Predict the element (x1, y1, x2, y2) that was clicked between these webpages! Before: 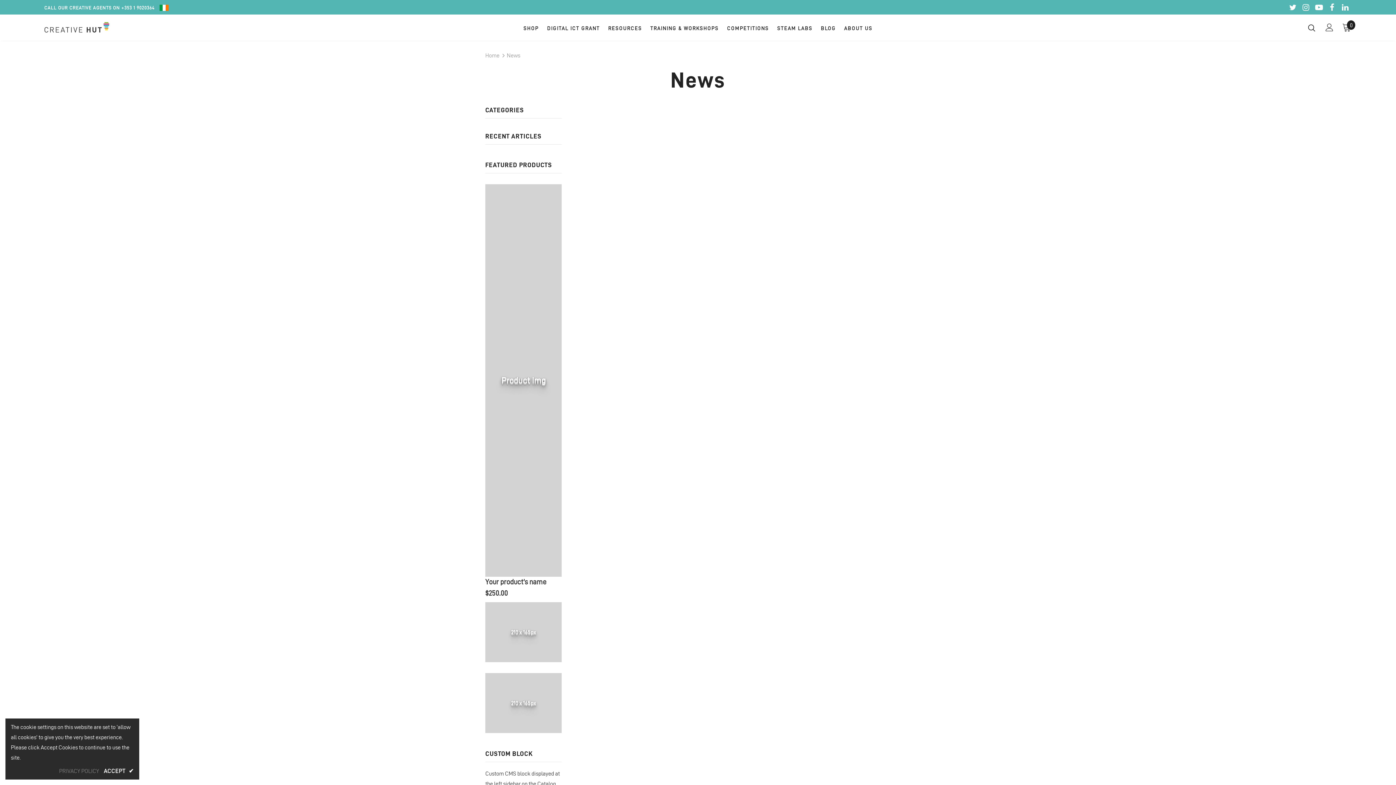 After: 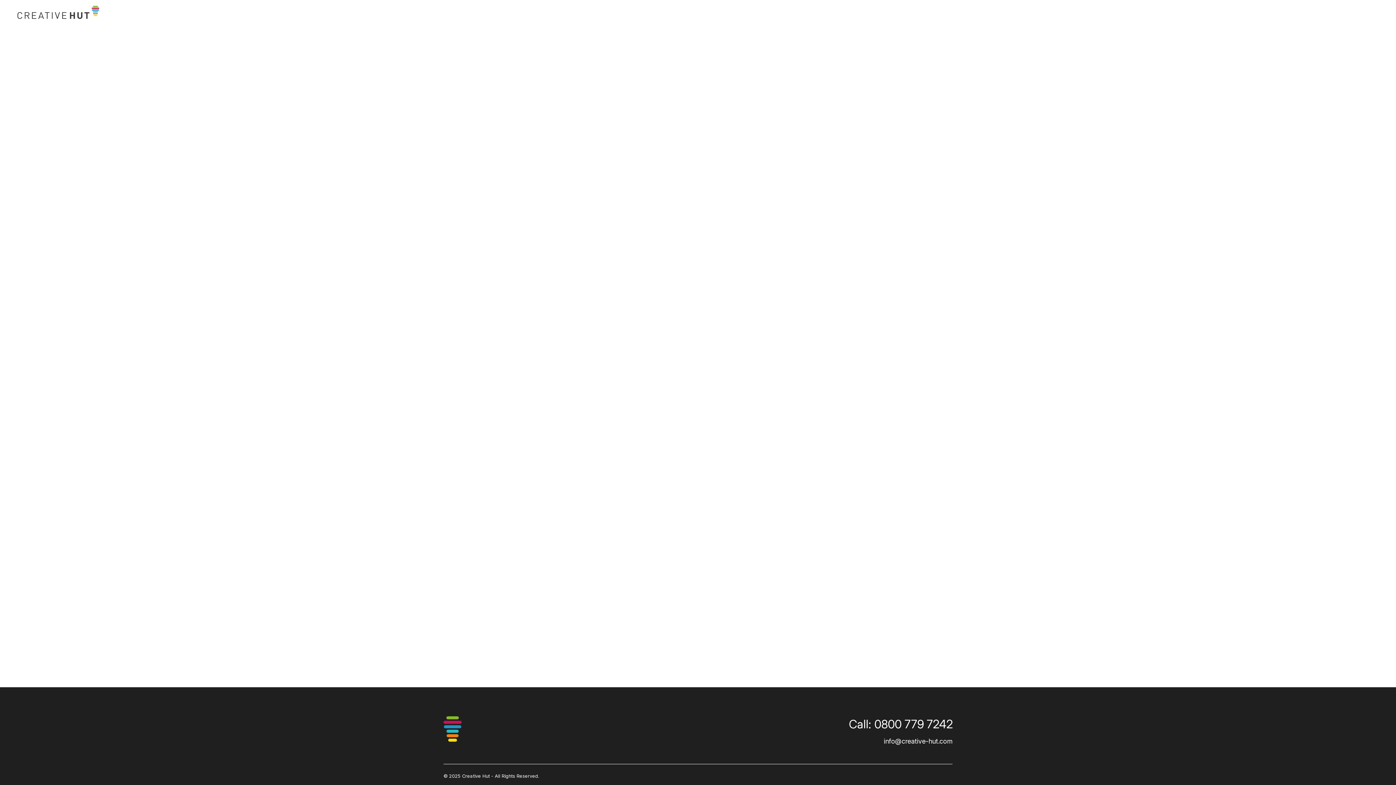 Action: bbox: (821, 19, 836, 40) label: BLOG